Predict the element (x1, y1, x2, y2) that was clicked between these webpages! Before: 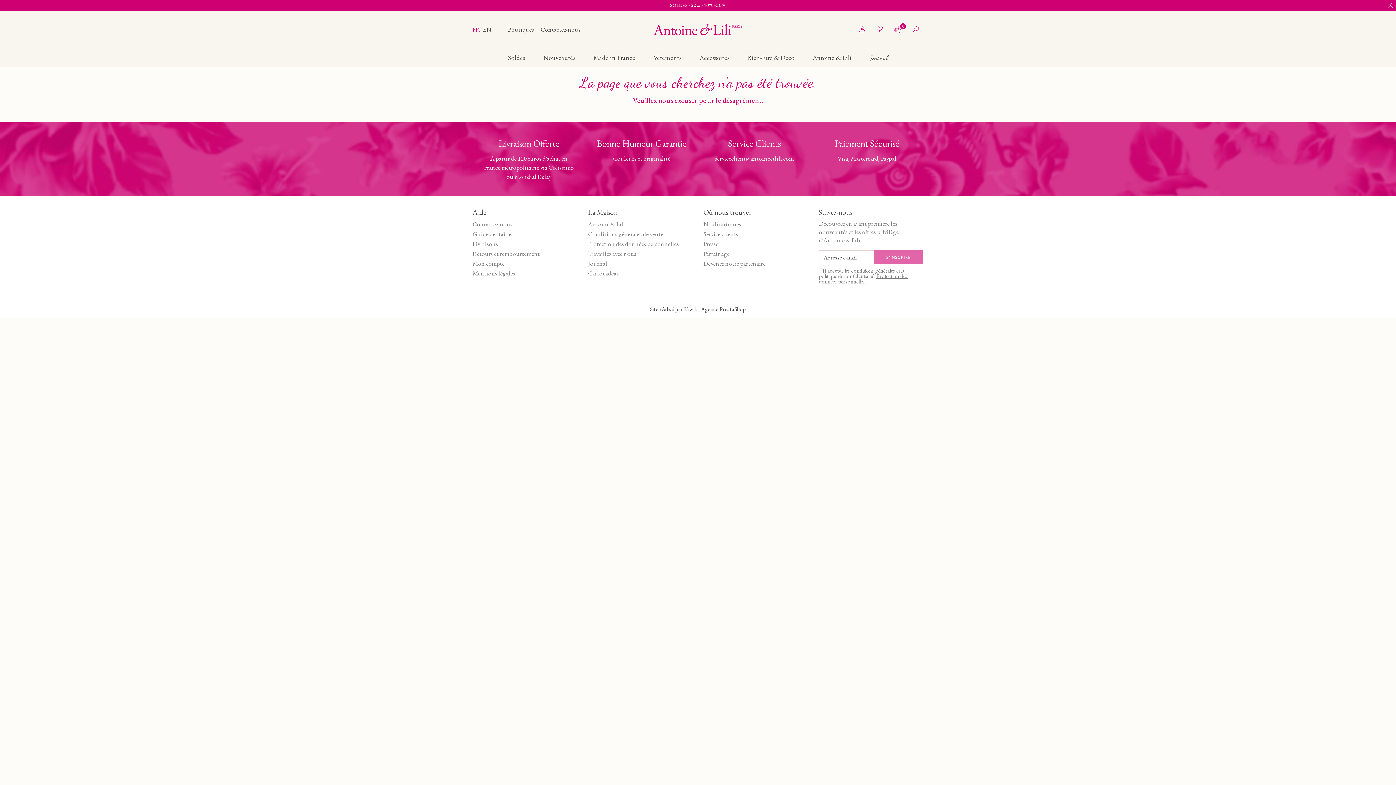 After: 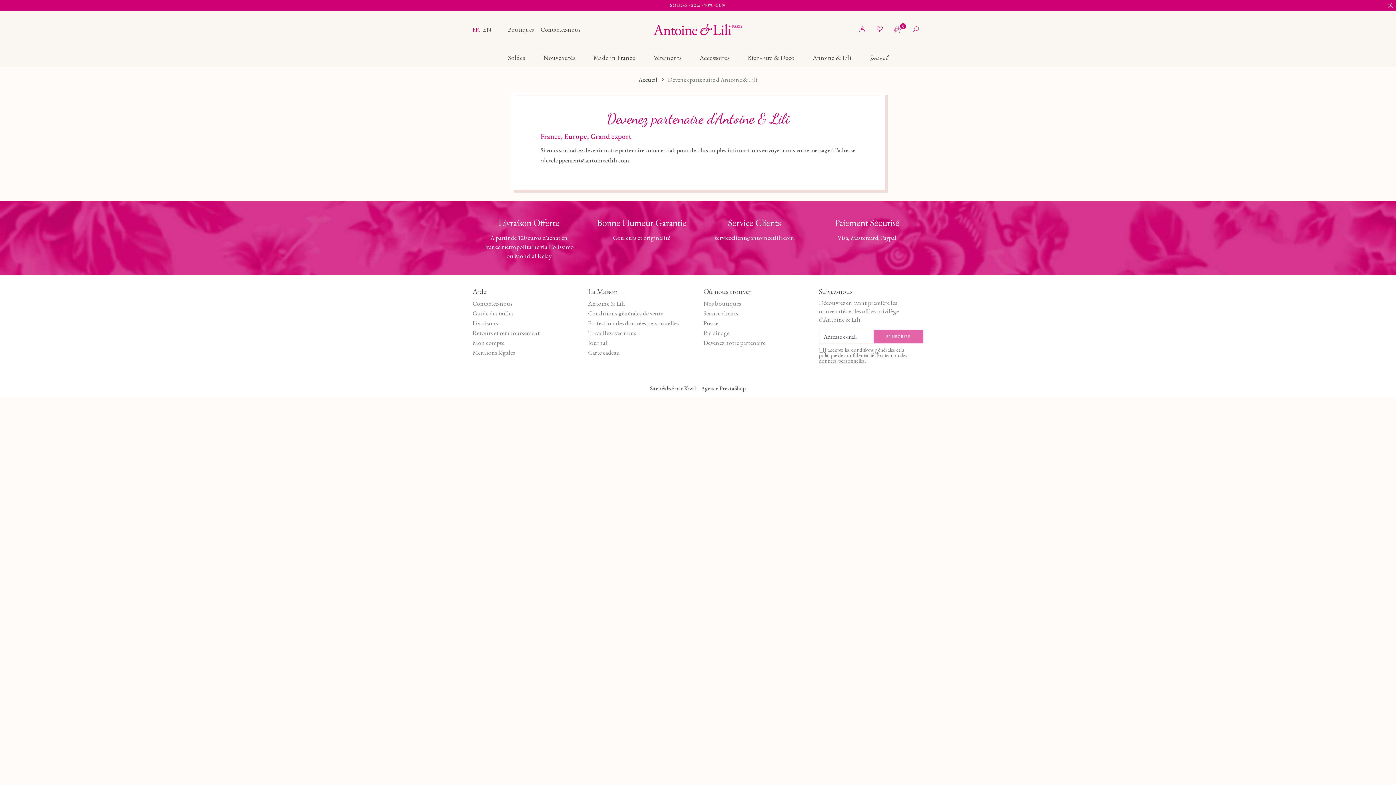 Action: bbox: (703, 258, 808, 268) label: Devenez notre partenaire